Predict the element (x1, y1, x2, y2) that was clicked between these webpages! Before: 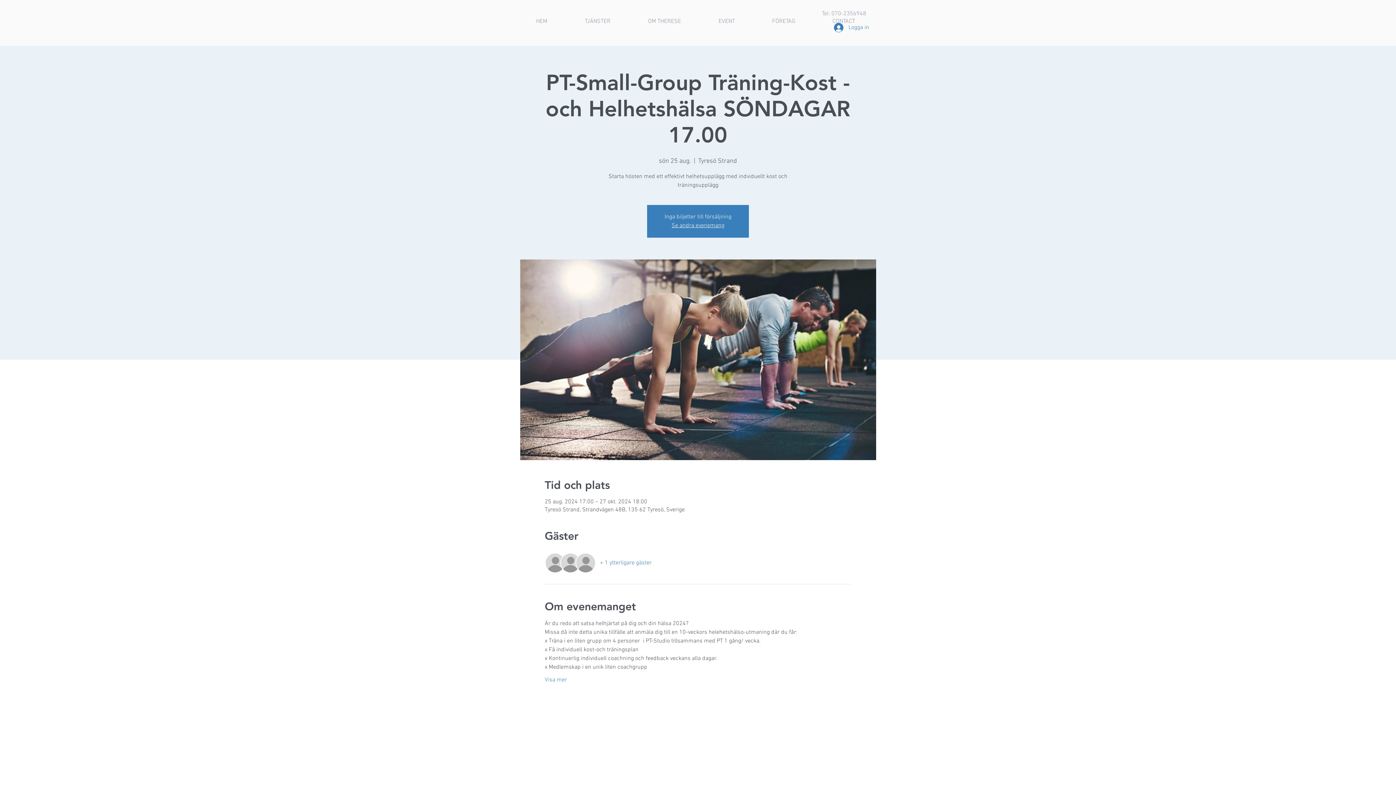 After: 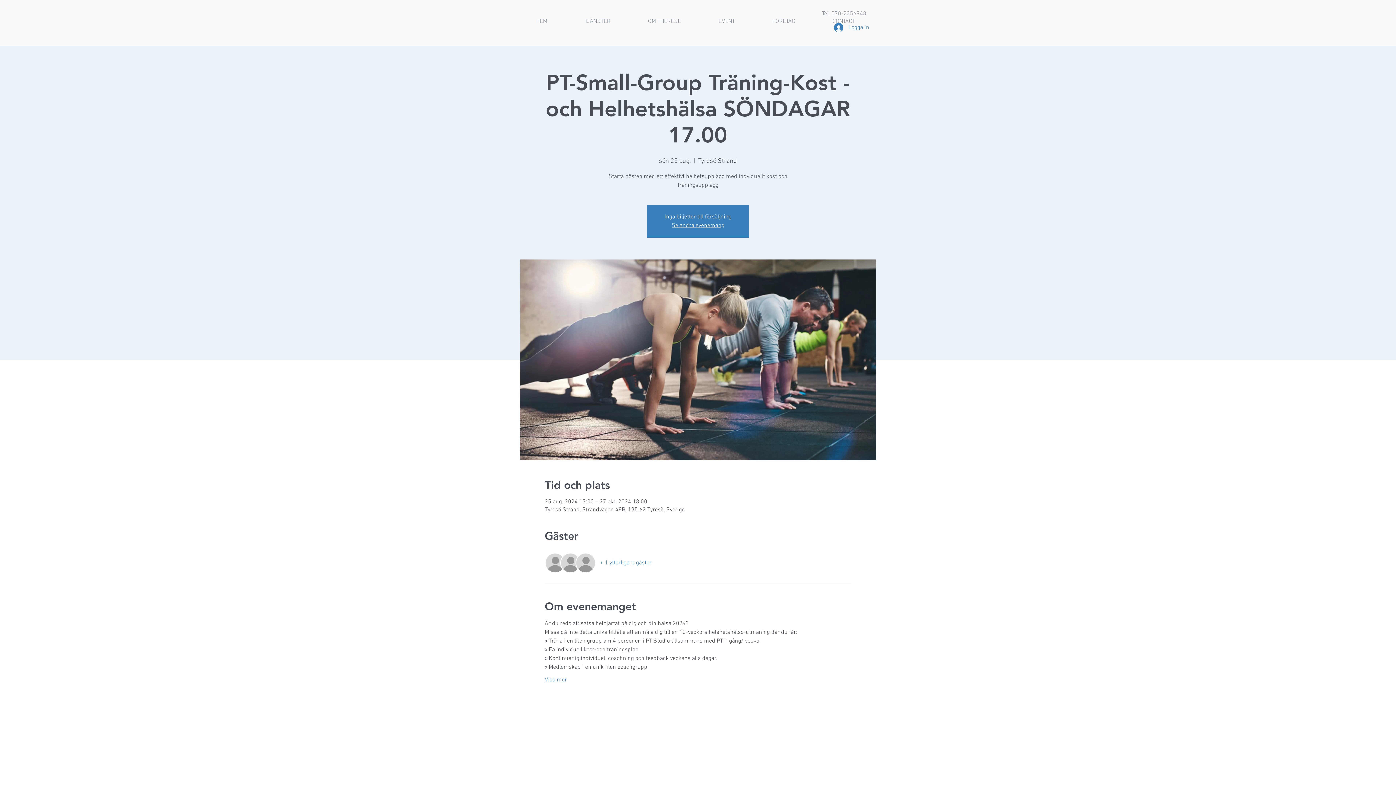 Action: label: Visa mer bbox: (544, 676, 567, 684)